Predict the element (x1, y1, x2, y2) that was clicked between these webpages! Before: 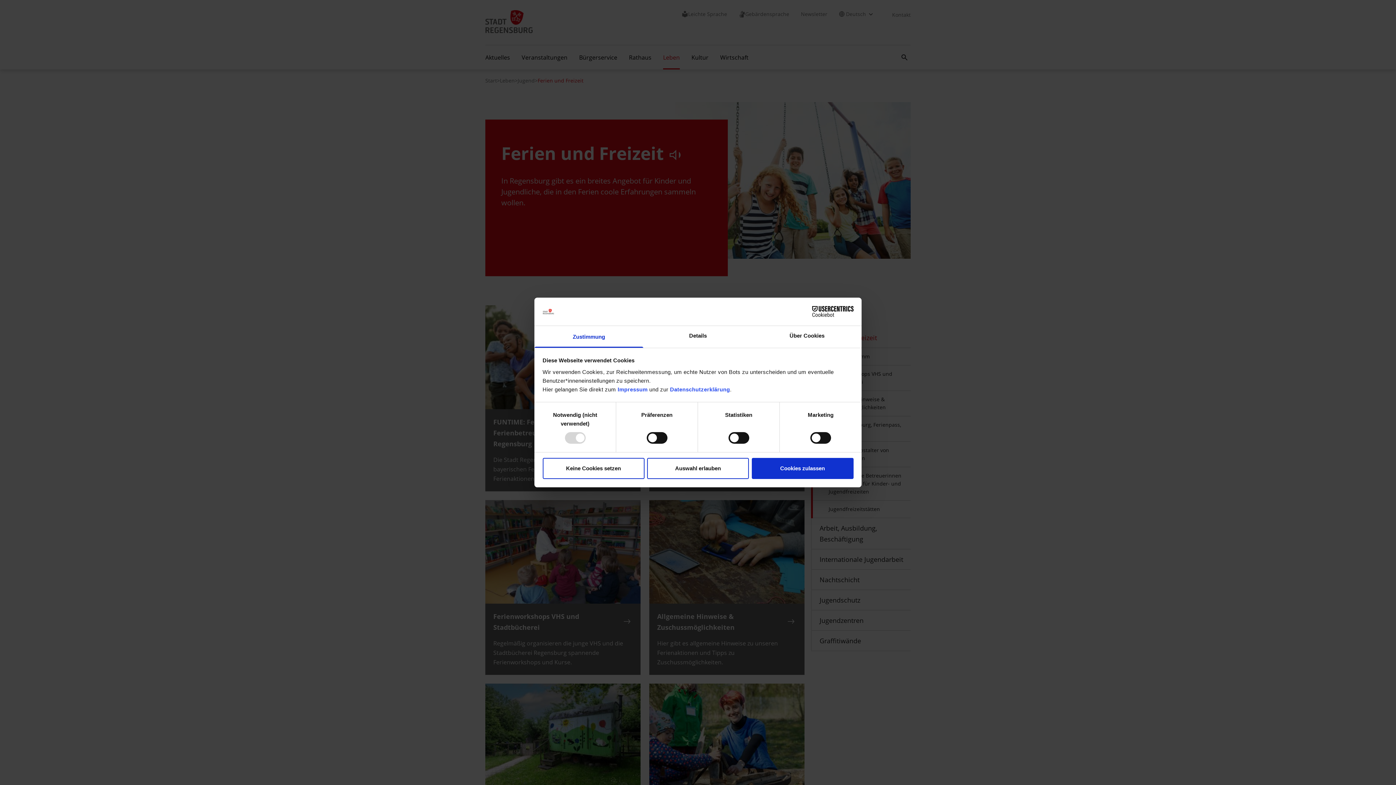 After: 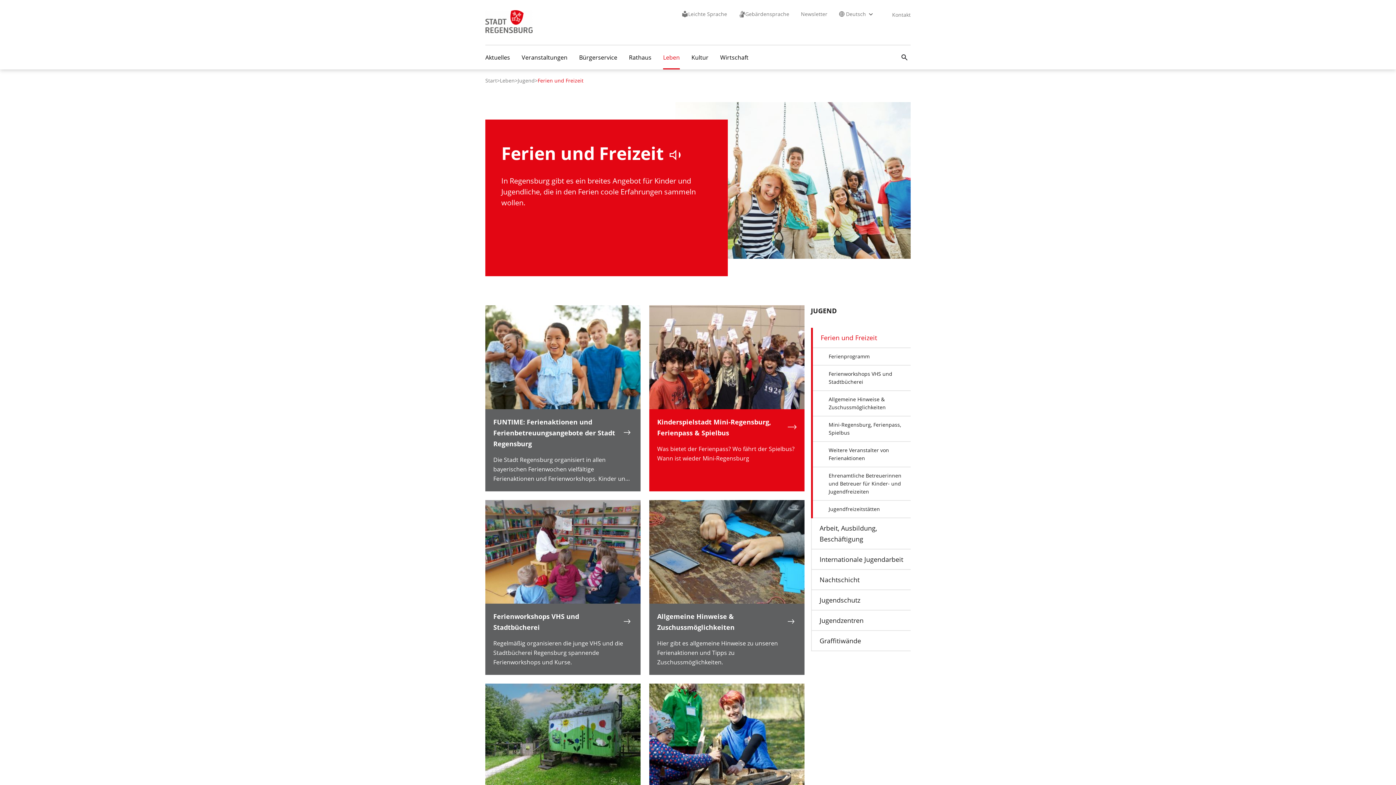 Action: bbox: (647, 458, 749, 479) label: Auswahl erlauben